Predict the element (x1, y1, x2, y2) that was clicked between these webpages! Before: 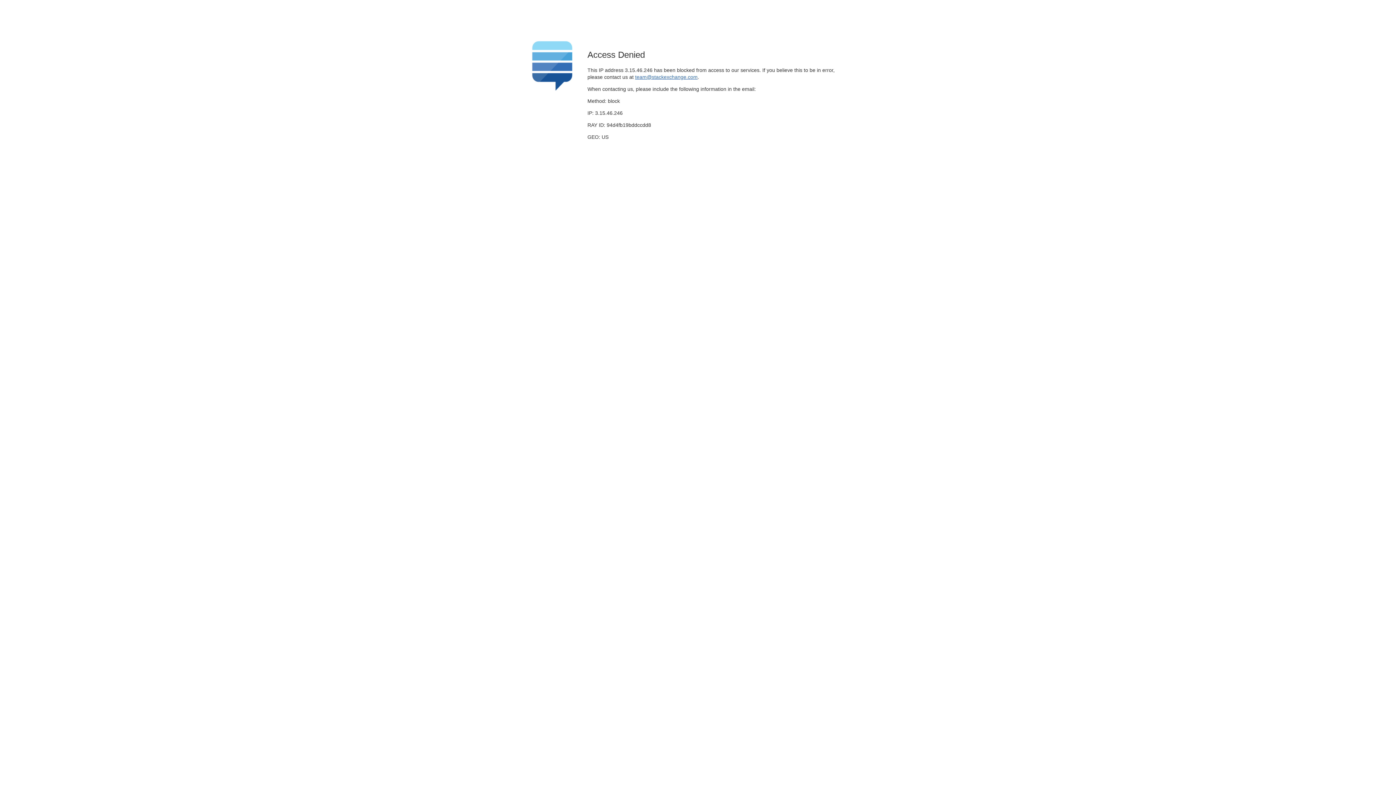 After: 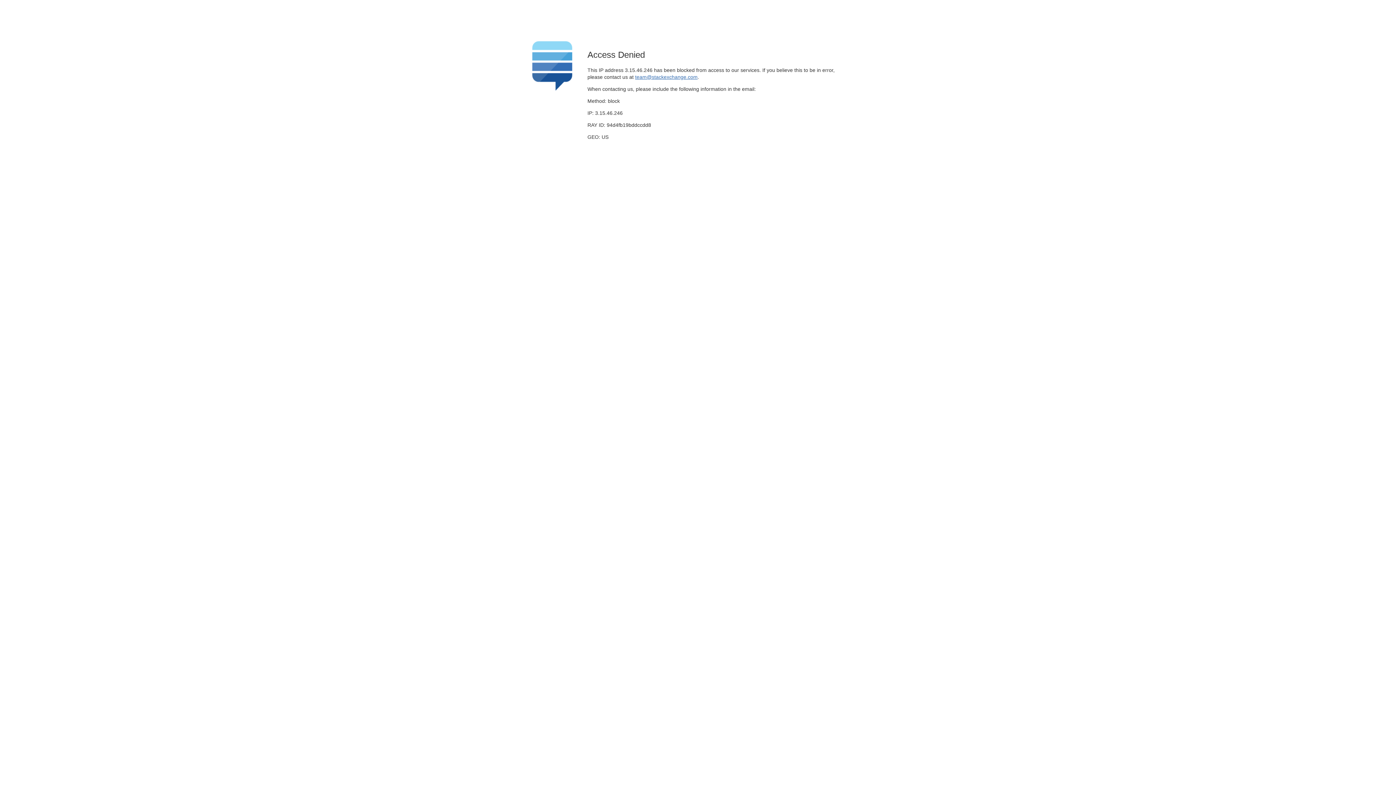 Action: bbox: (635, 74, 697, 79) label: team@stackexchange.com